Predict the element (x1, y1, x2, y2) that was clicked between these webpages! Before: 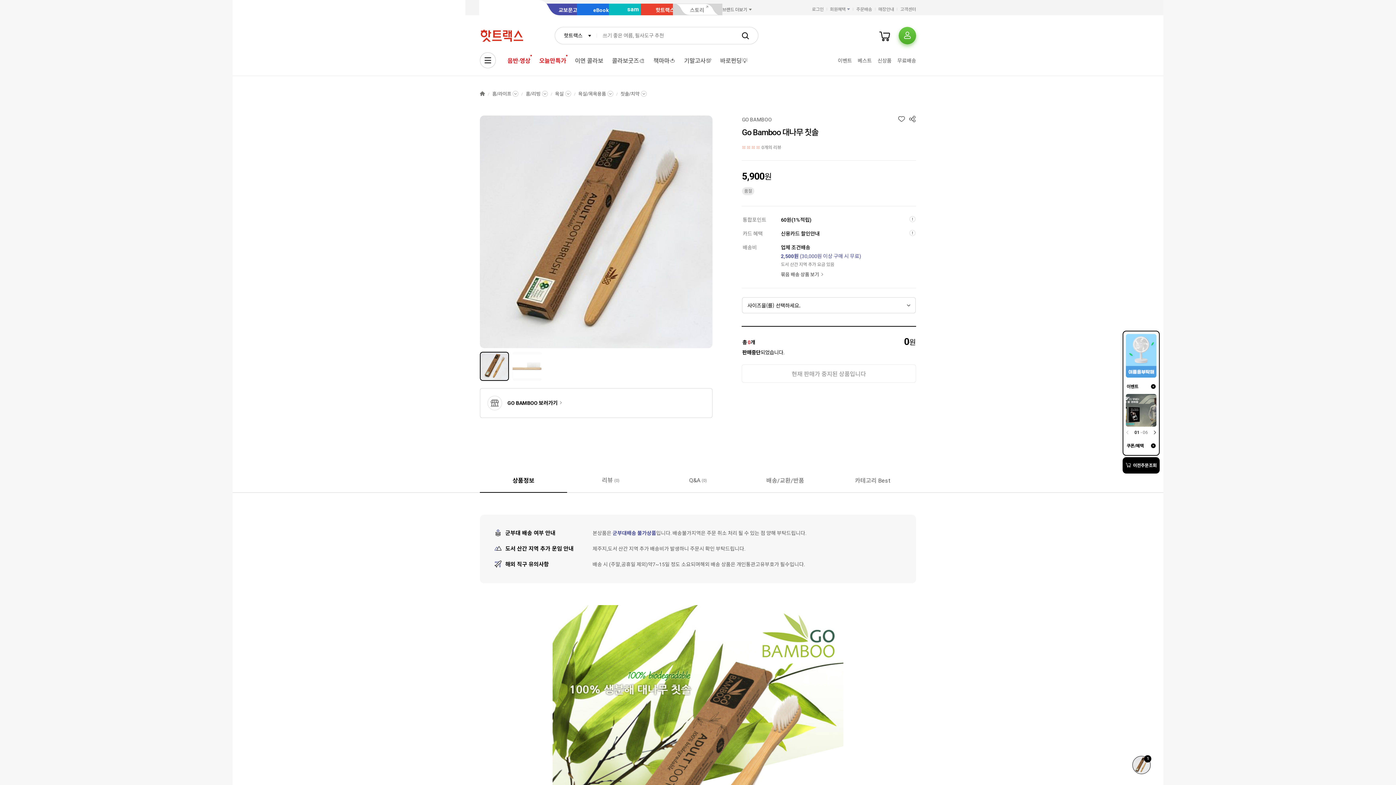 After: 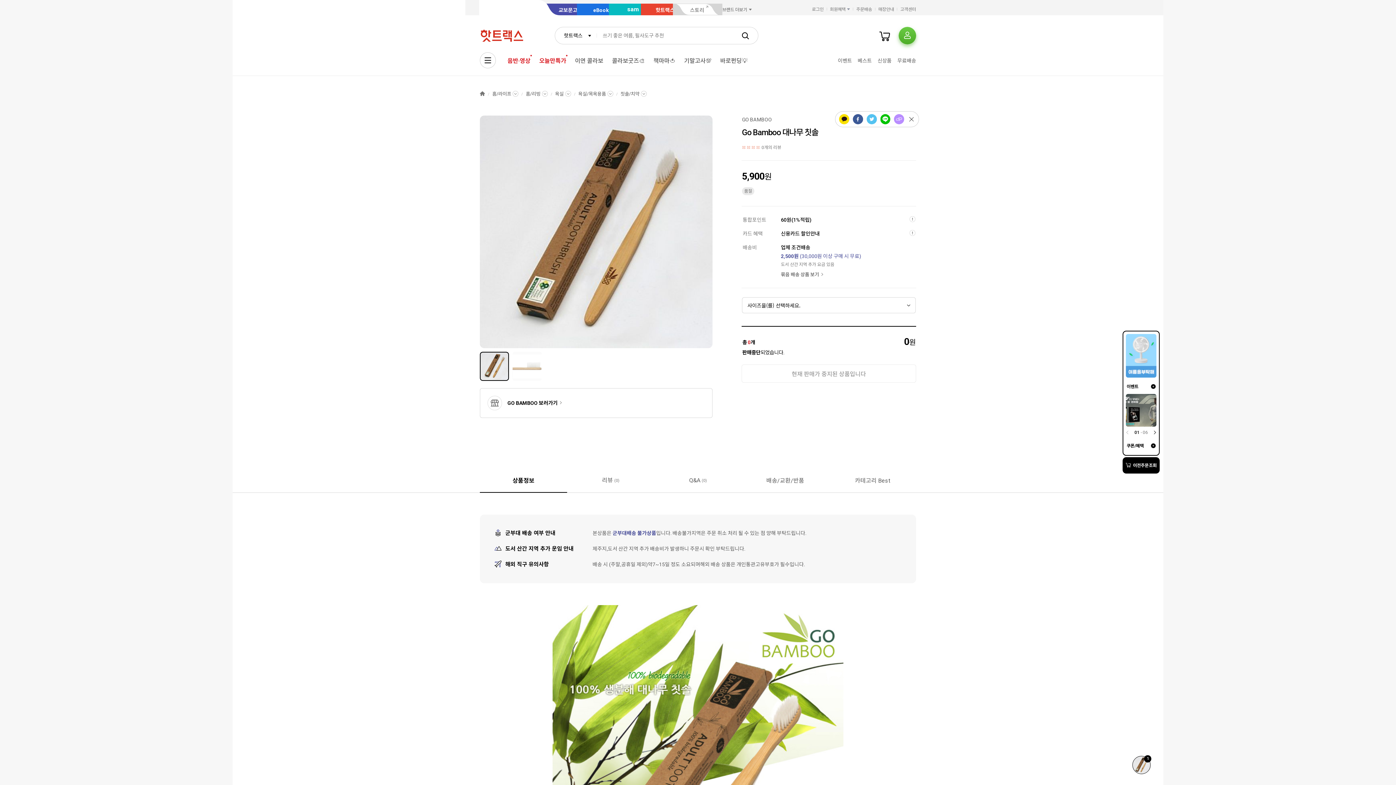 Action: bbox: (909, 115, 916, 122)